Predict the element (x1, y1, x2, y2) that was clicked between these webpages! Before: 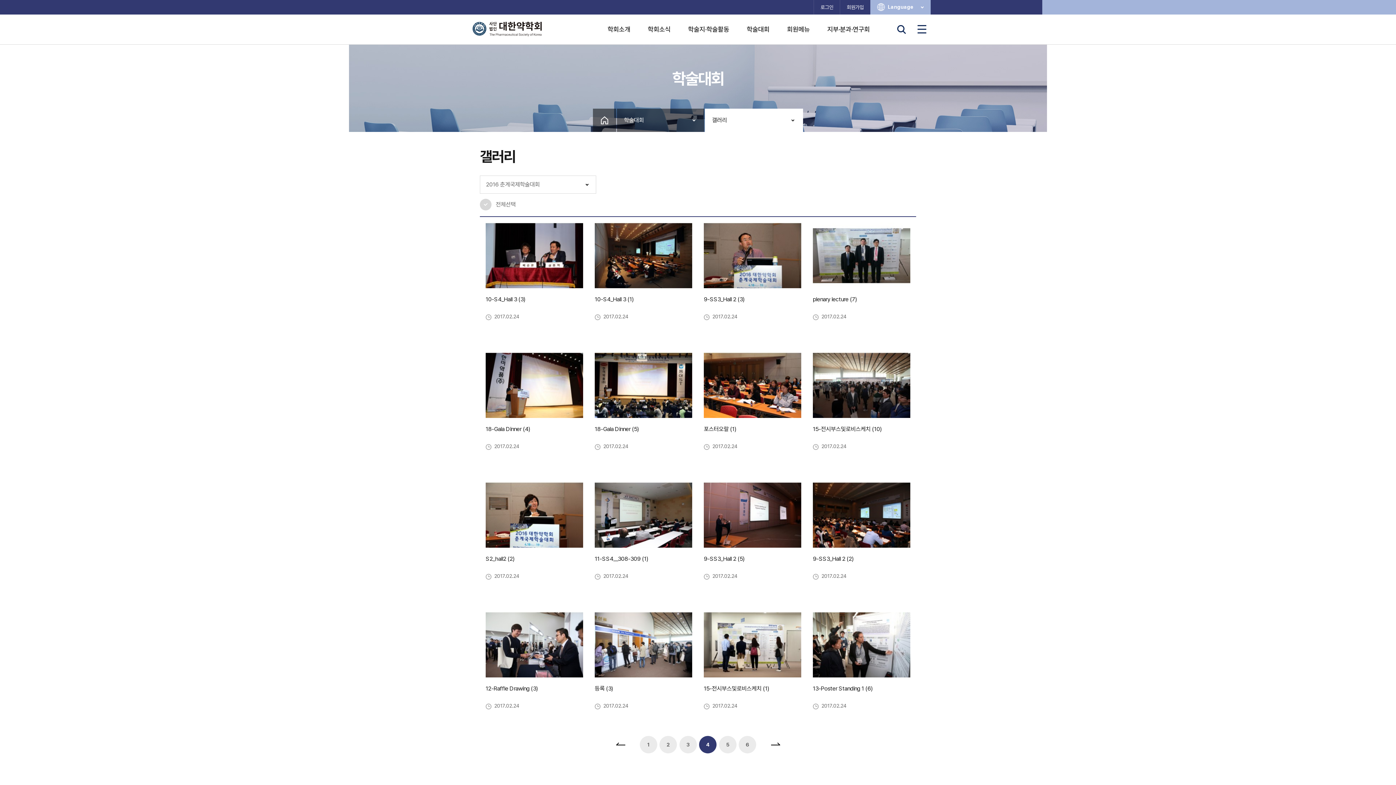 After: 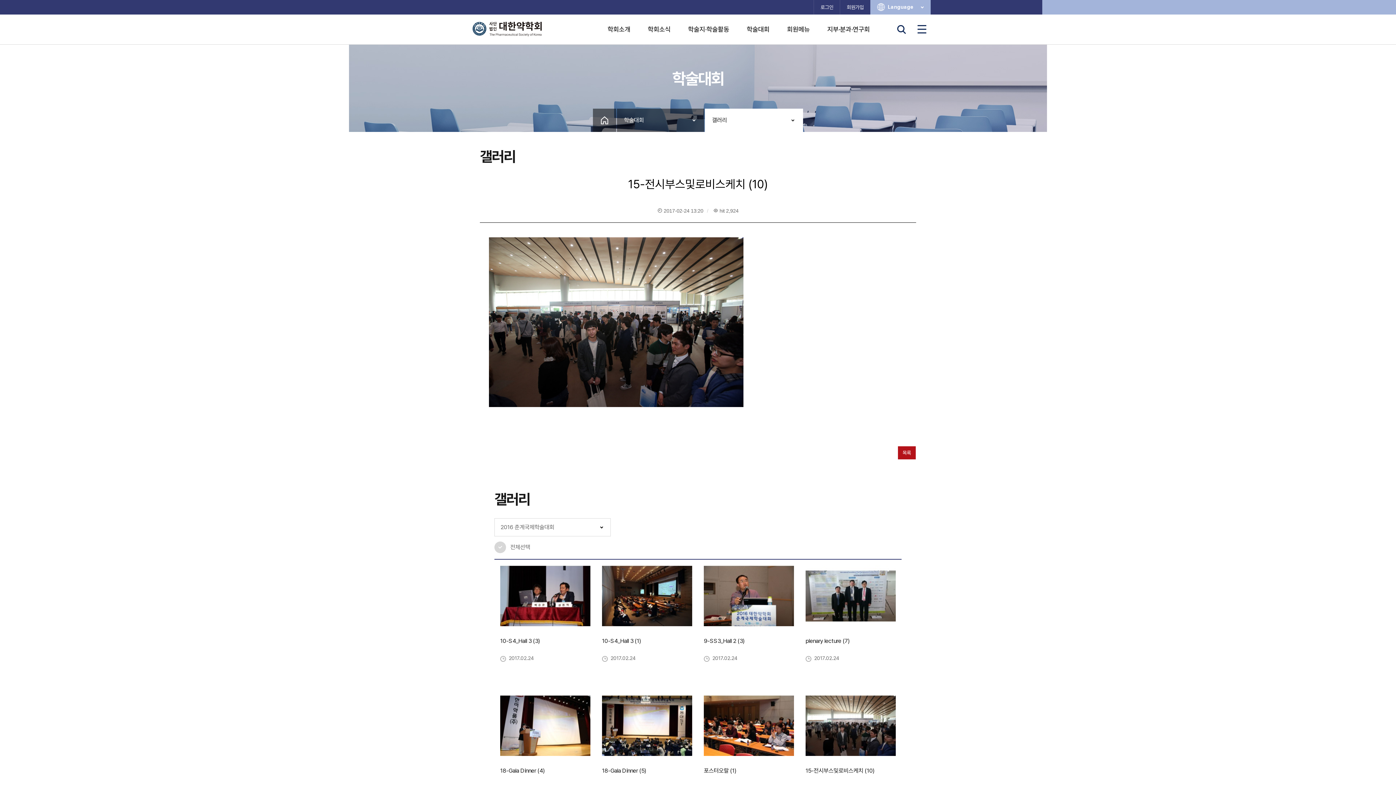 Action: label: 15-전시부스및로비스케치 (10)
 2017.02.24 bbox: (813, 352, 910, 455)